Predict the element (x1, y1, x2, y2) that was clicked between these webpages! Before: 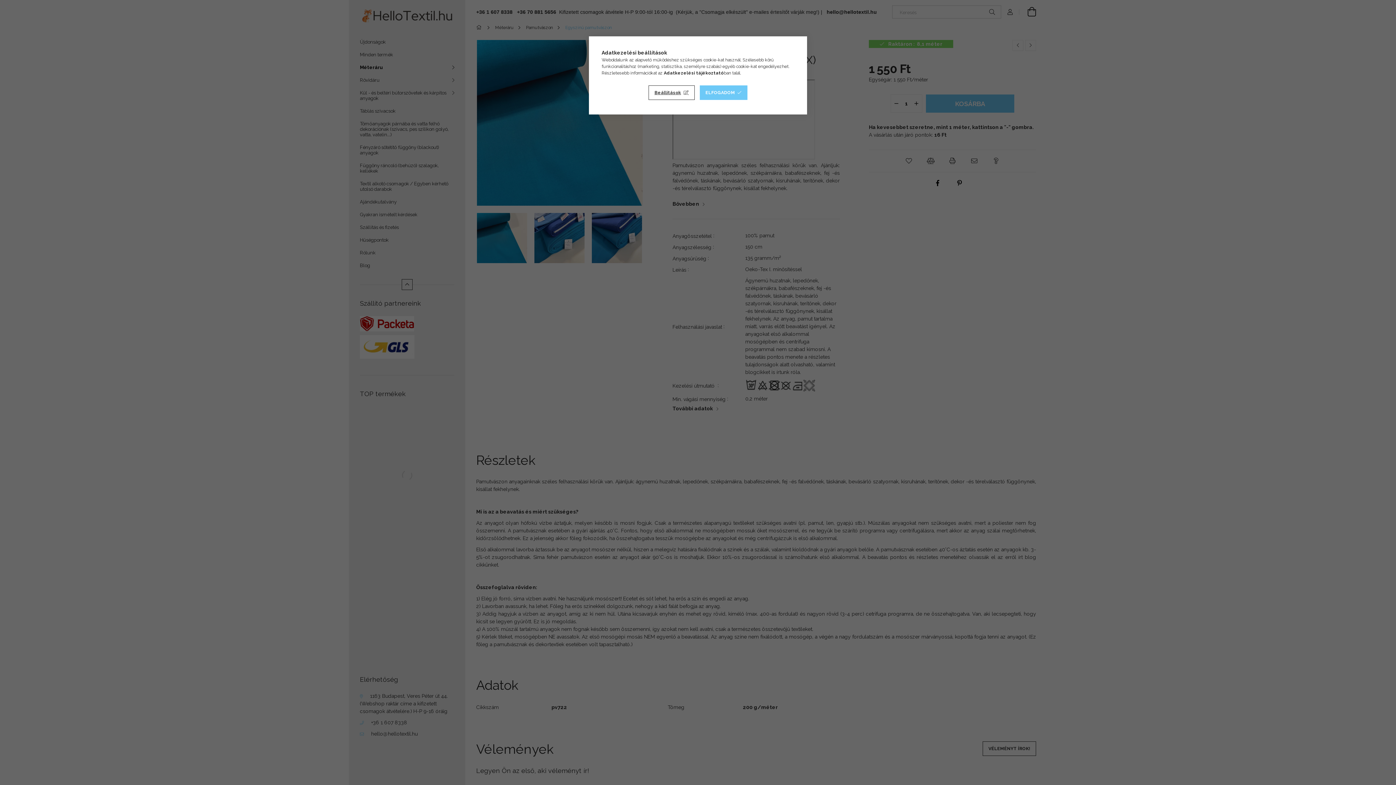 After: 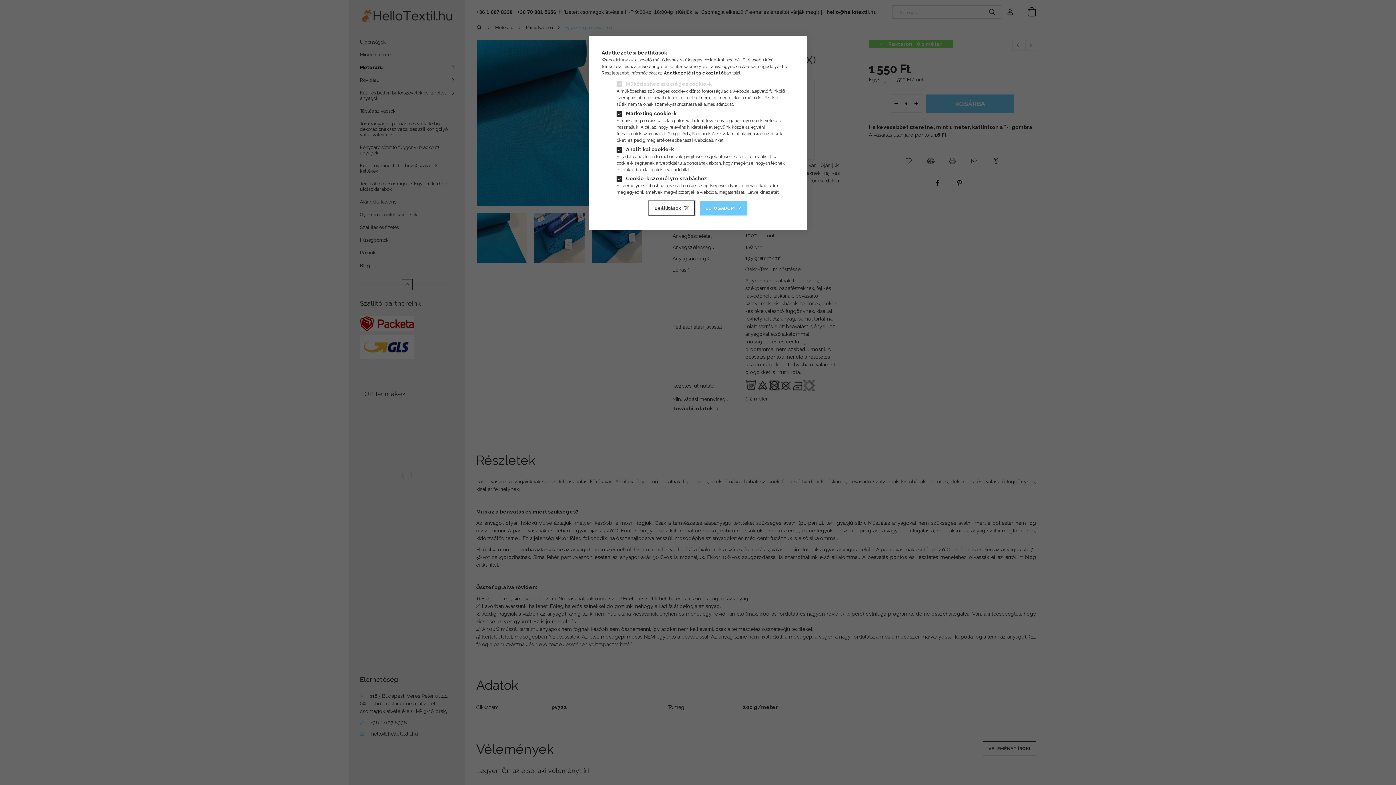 Action: label: Beállítások bbox: (648, 85, 694, 100)